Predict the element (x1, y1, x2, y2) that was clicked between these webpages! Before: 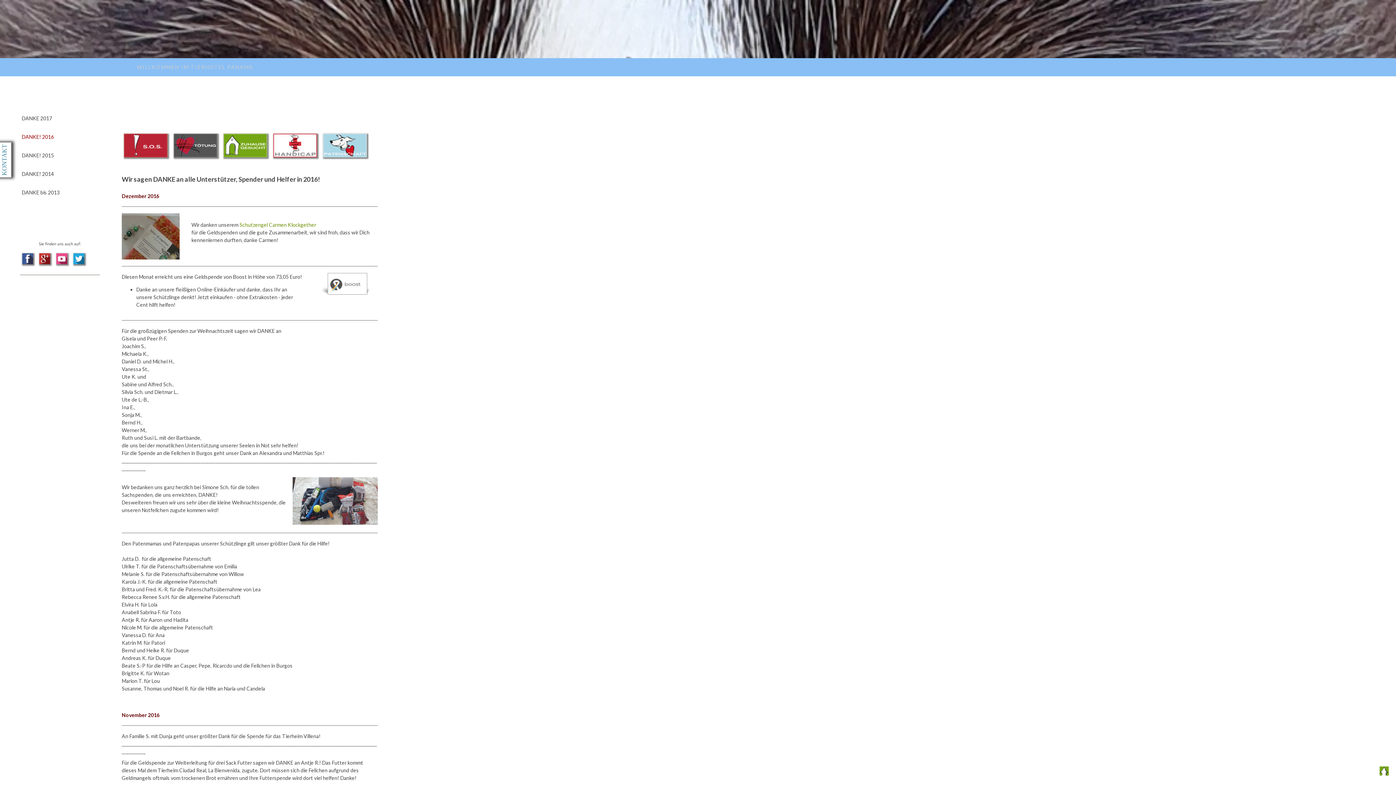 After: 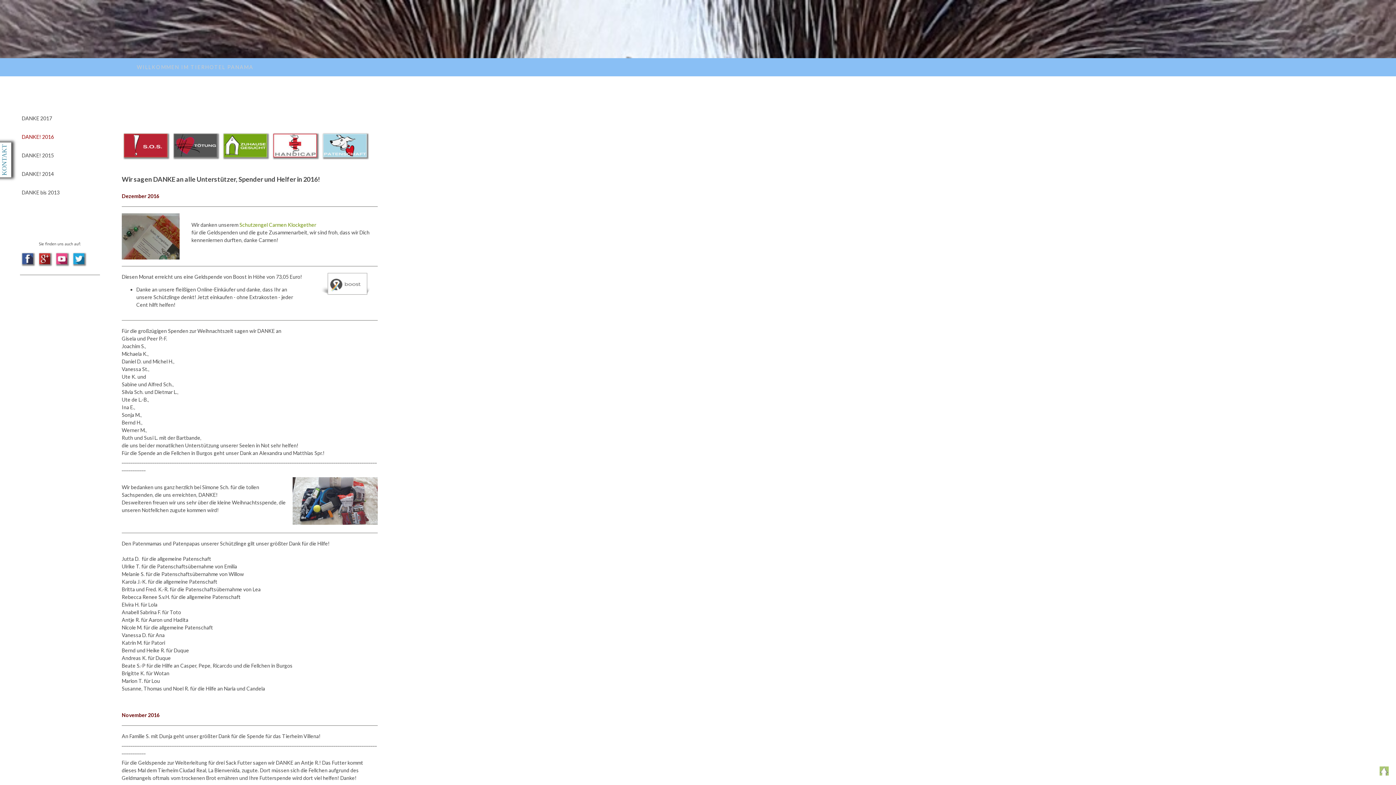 Action: bbox: (1380, 766, 1389, 778)